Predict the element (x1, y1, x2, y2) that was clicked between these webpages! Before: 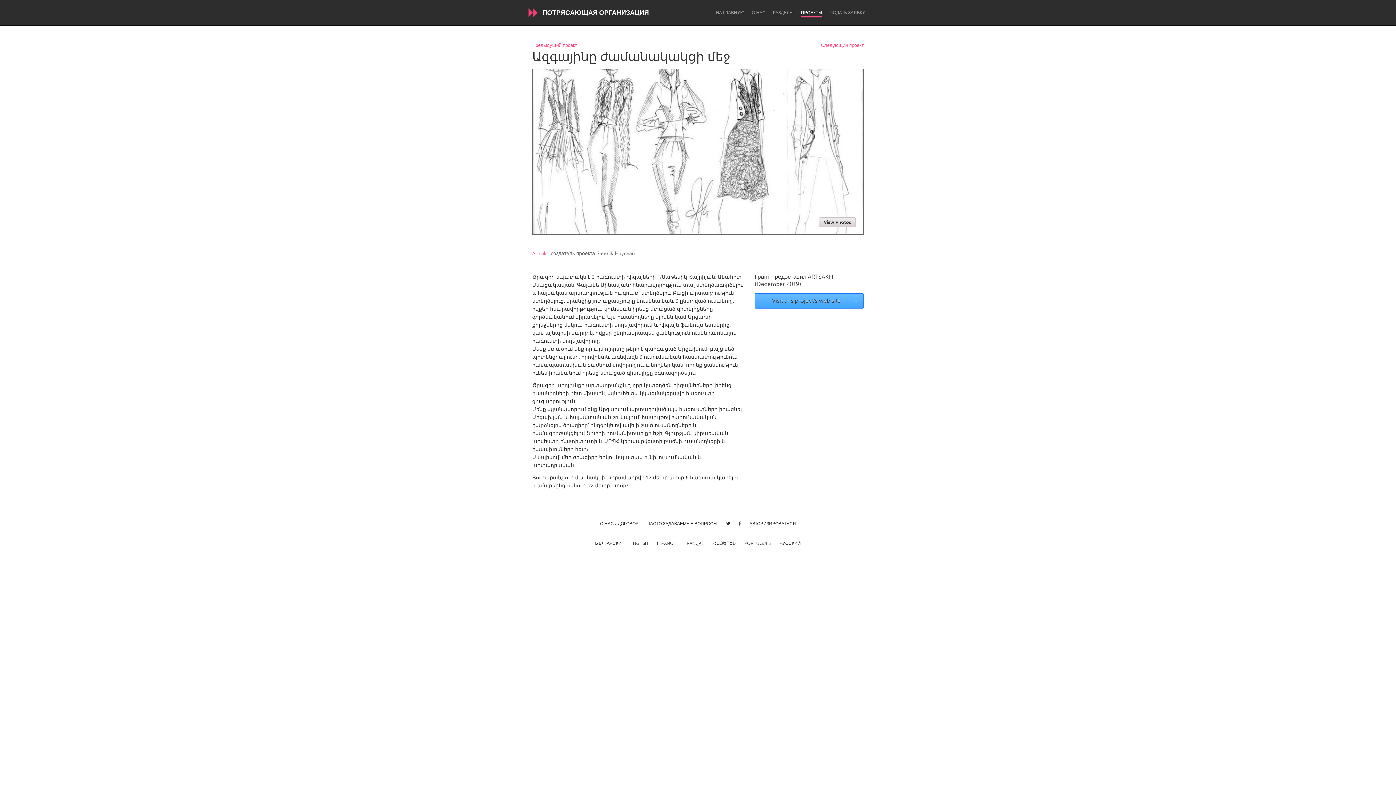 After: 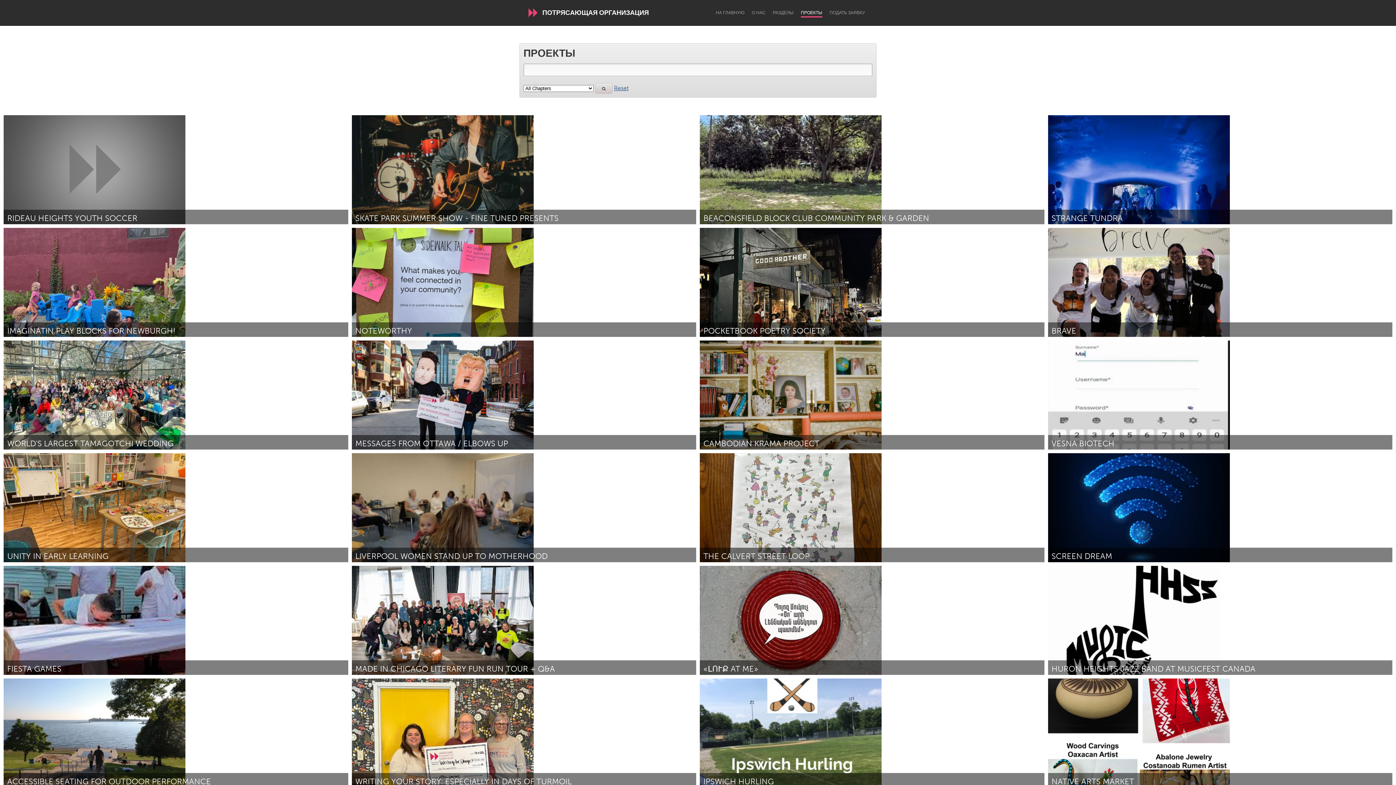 Action: bbox: (801, 10, 822, 17) label: ПРОЕКТЫ